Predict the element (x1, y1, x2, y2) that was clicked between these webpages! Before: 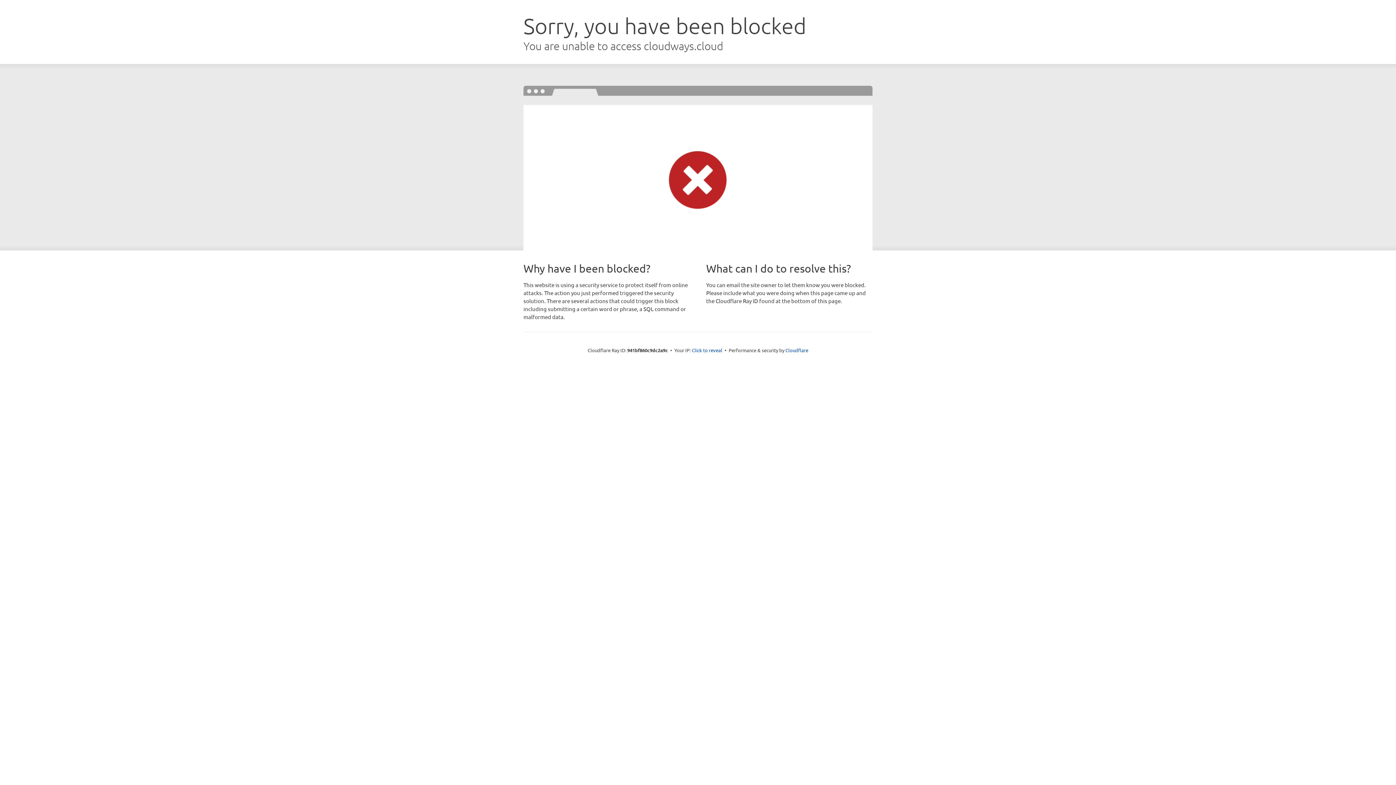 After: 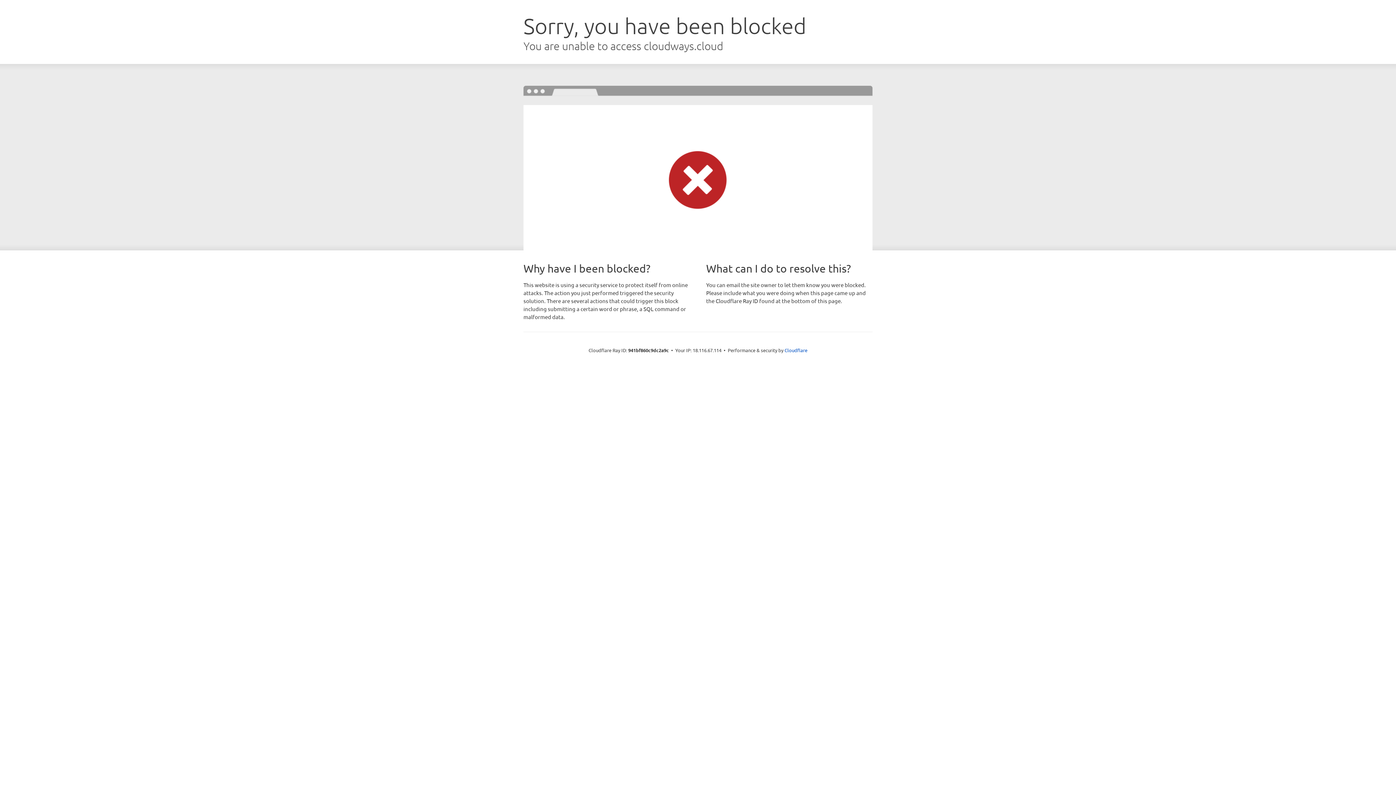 Action: label: Click to reveal bbox: (692, 346, 722, 353)